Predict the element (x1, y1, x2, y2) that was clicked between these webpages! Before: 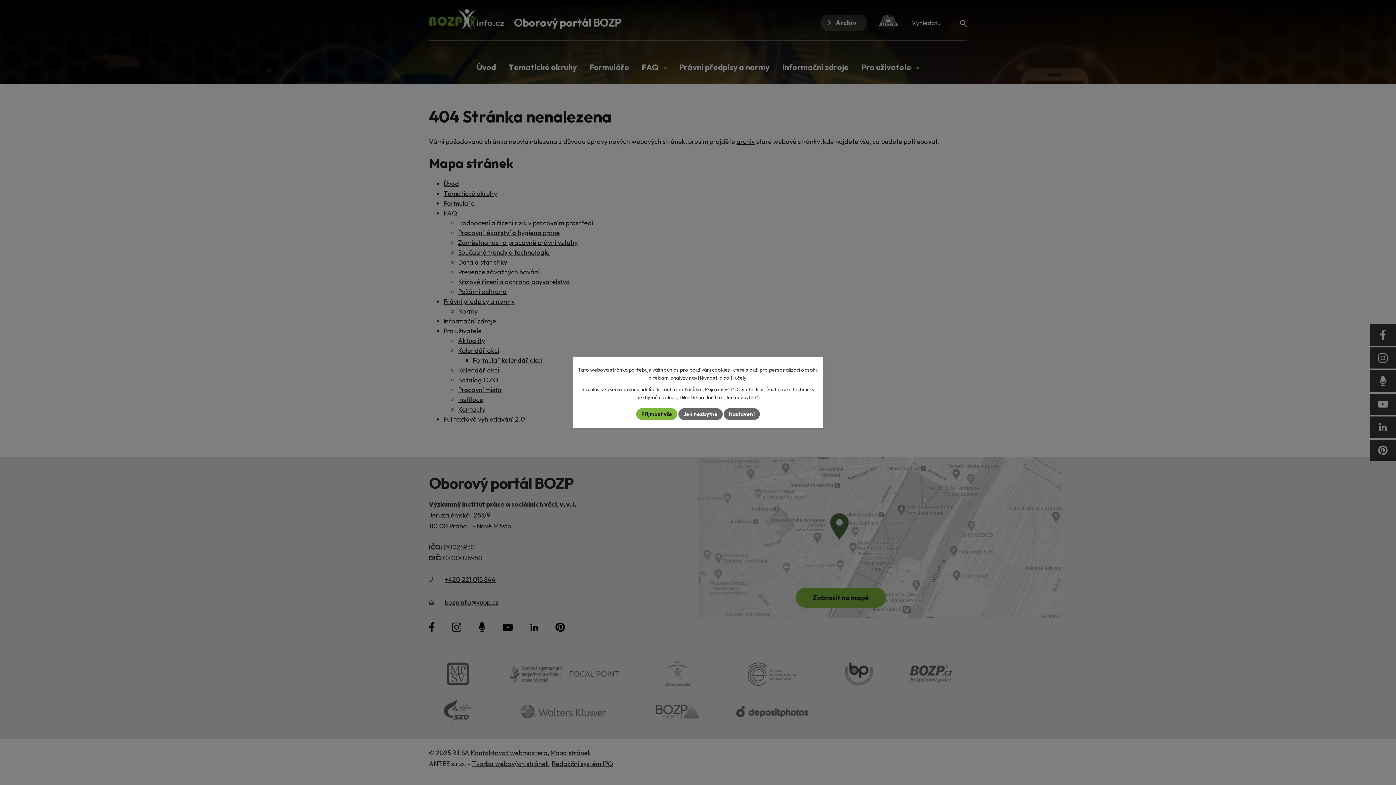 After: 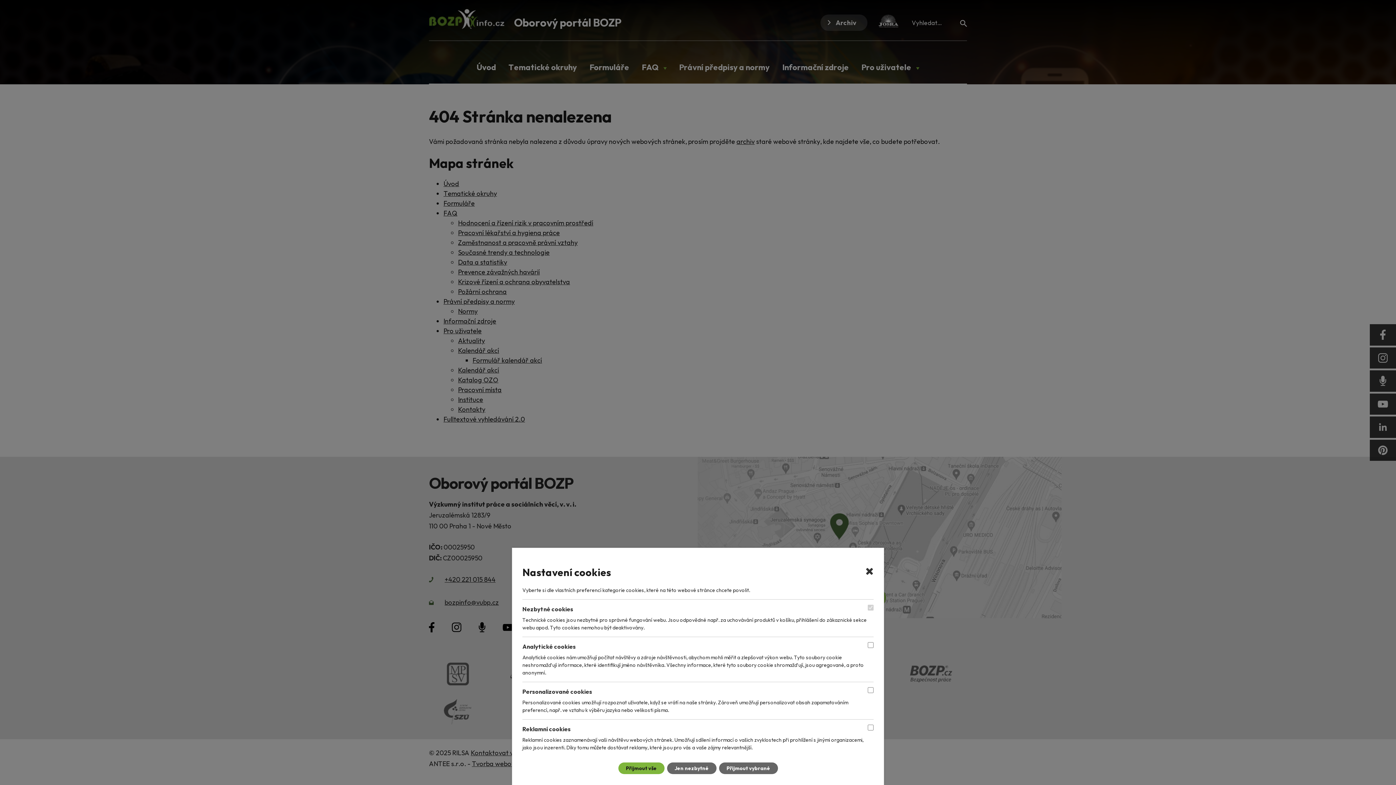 Action: bbox: (724, 408, 760, 420) label: Nastavení